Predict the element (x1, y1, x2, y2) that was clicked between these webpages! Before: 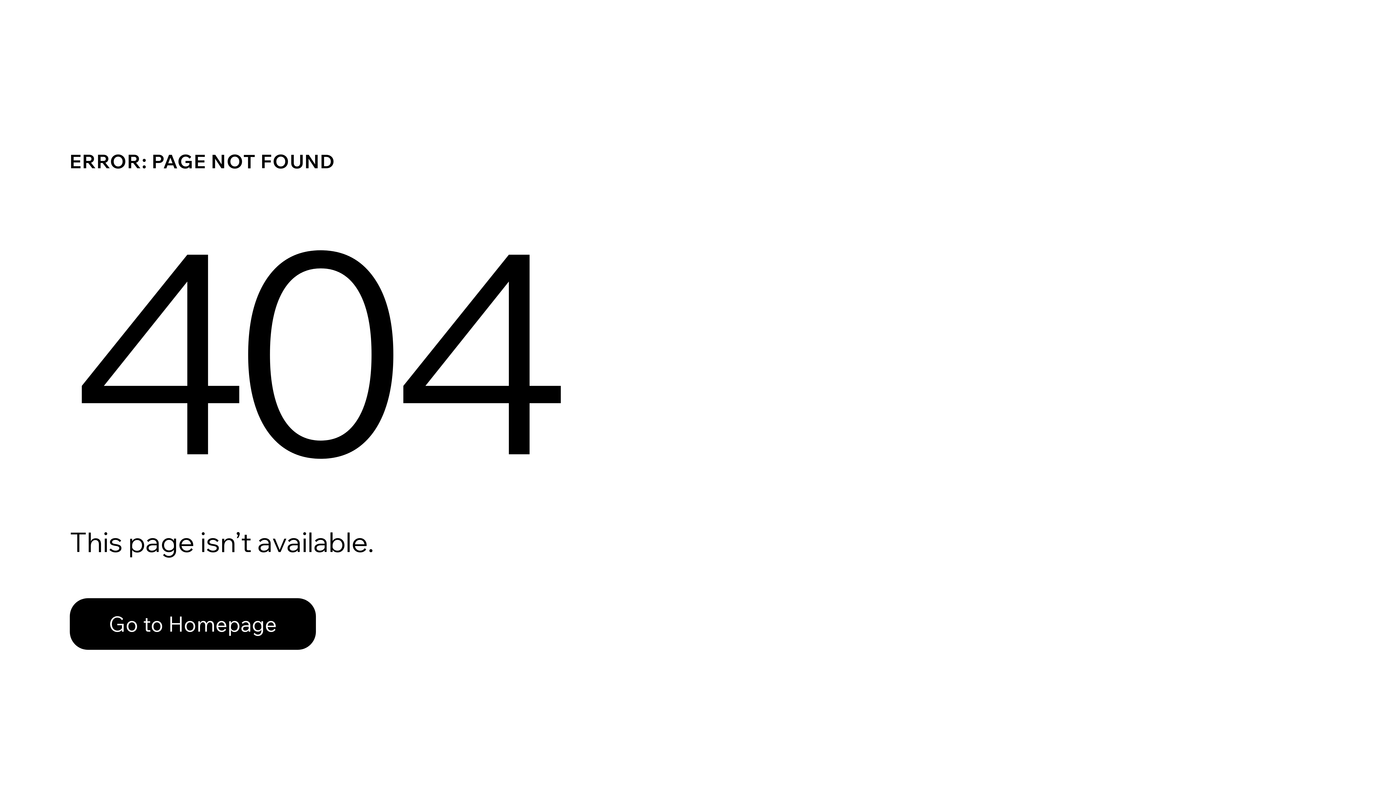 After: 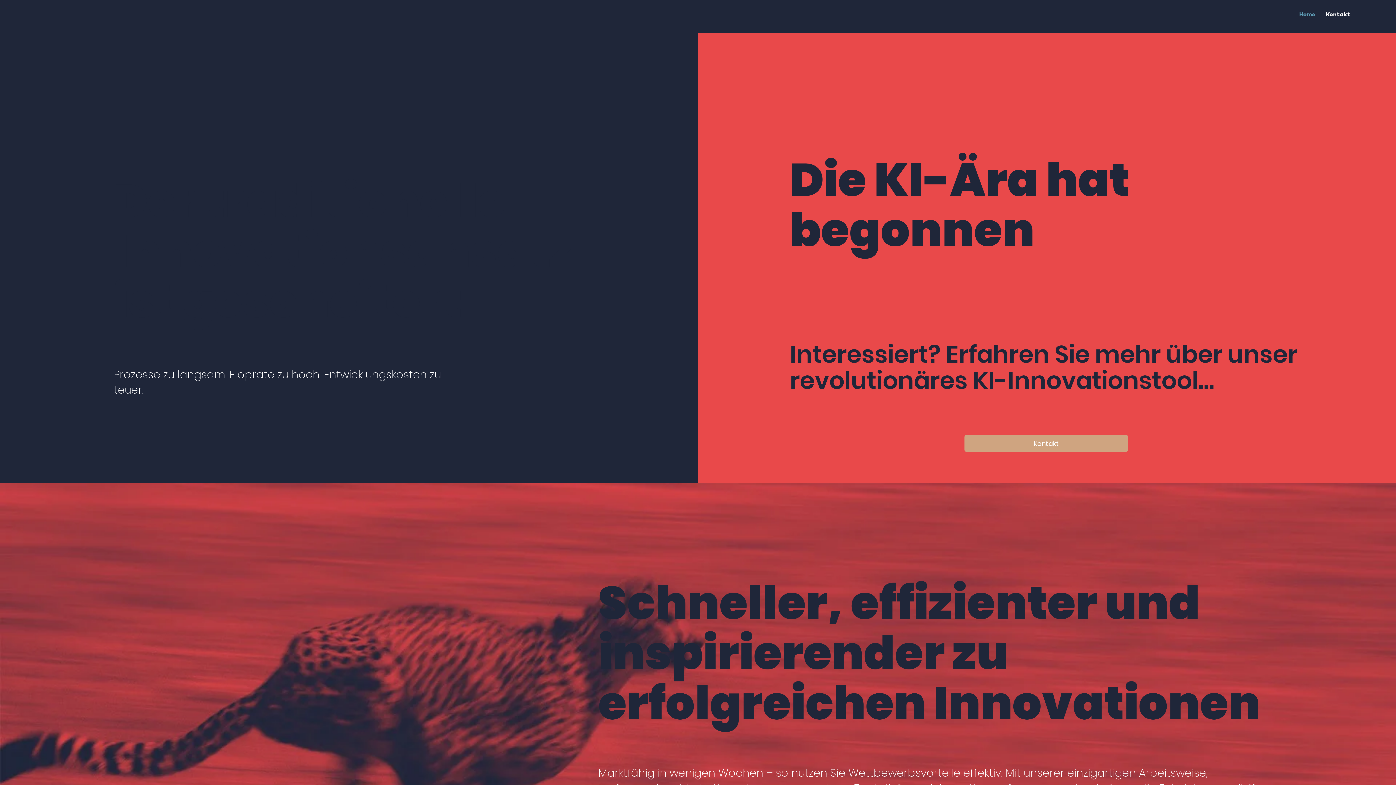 Action: bbox: (69, 598, 316, 650) label: Go to Homepage